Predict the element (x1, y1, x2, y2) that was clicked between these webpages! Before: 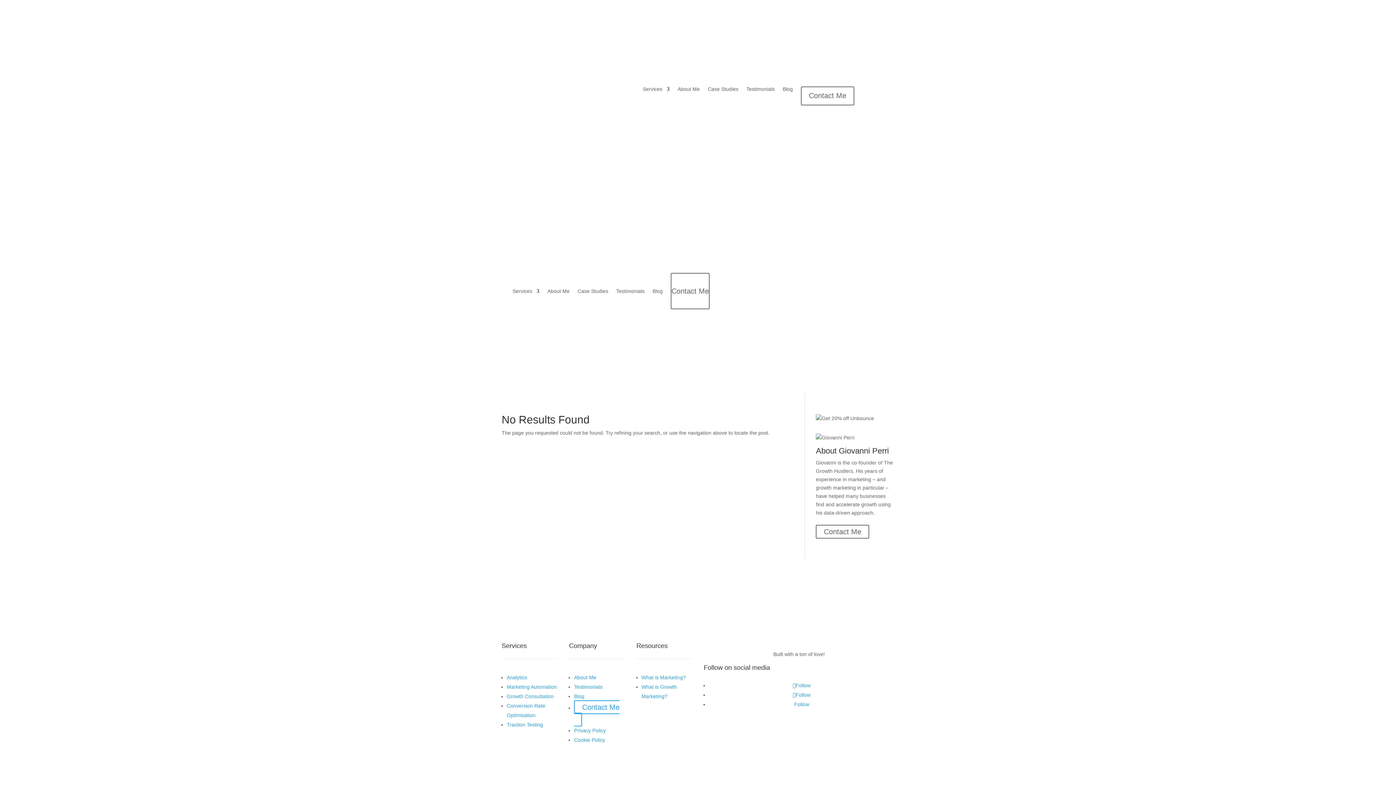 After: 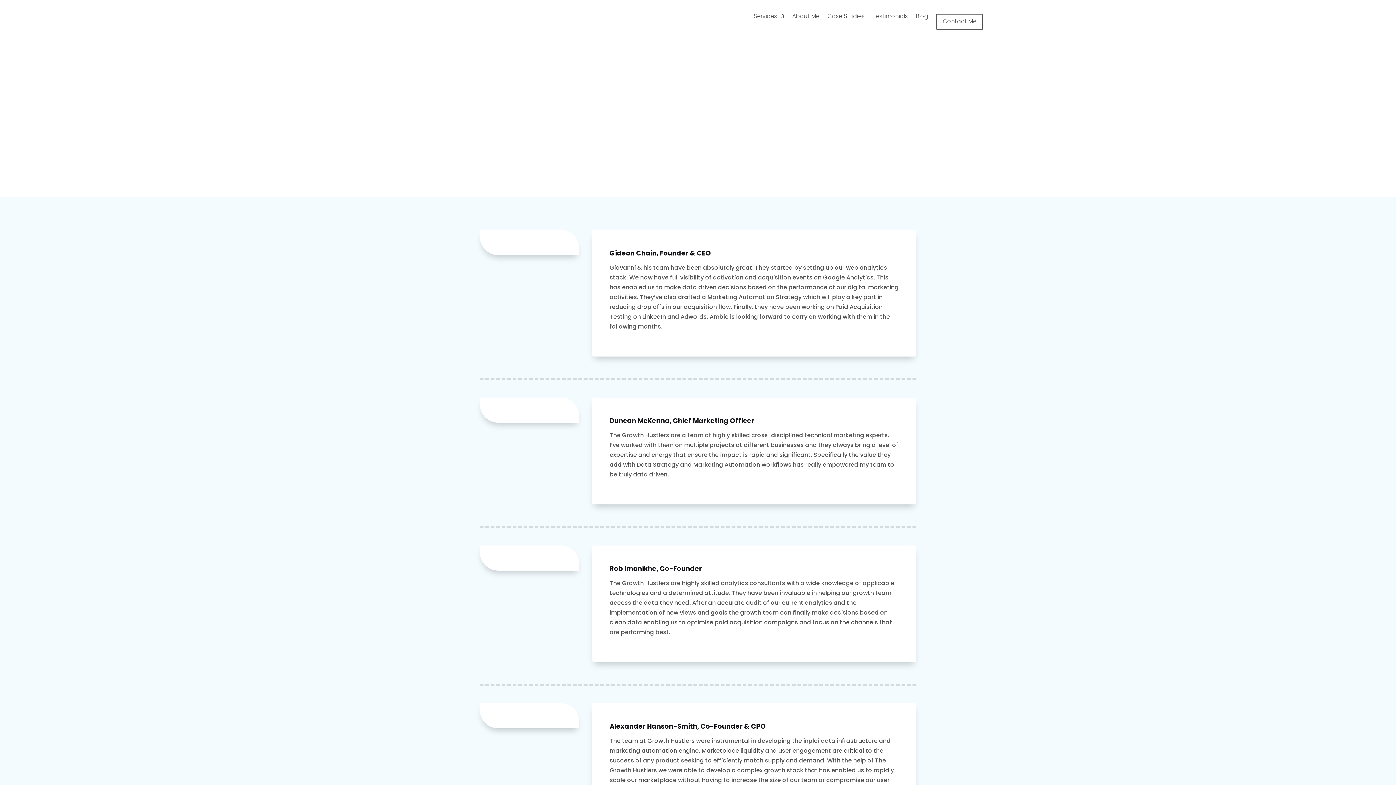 Action: label: Testimonials bbox: (616, 273, 644, 309)